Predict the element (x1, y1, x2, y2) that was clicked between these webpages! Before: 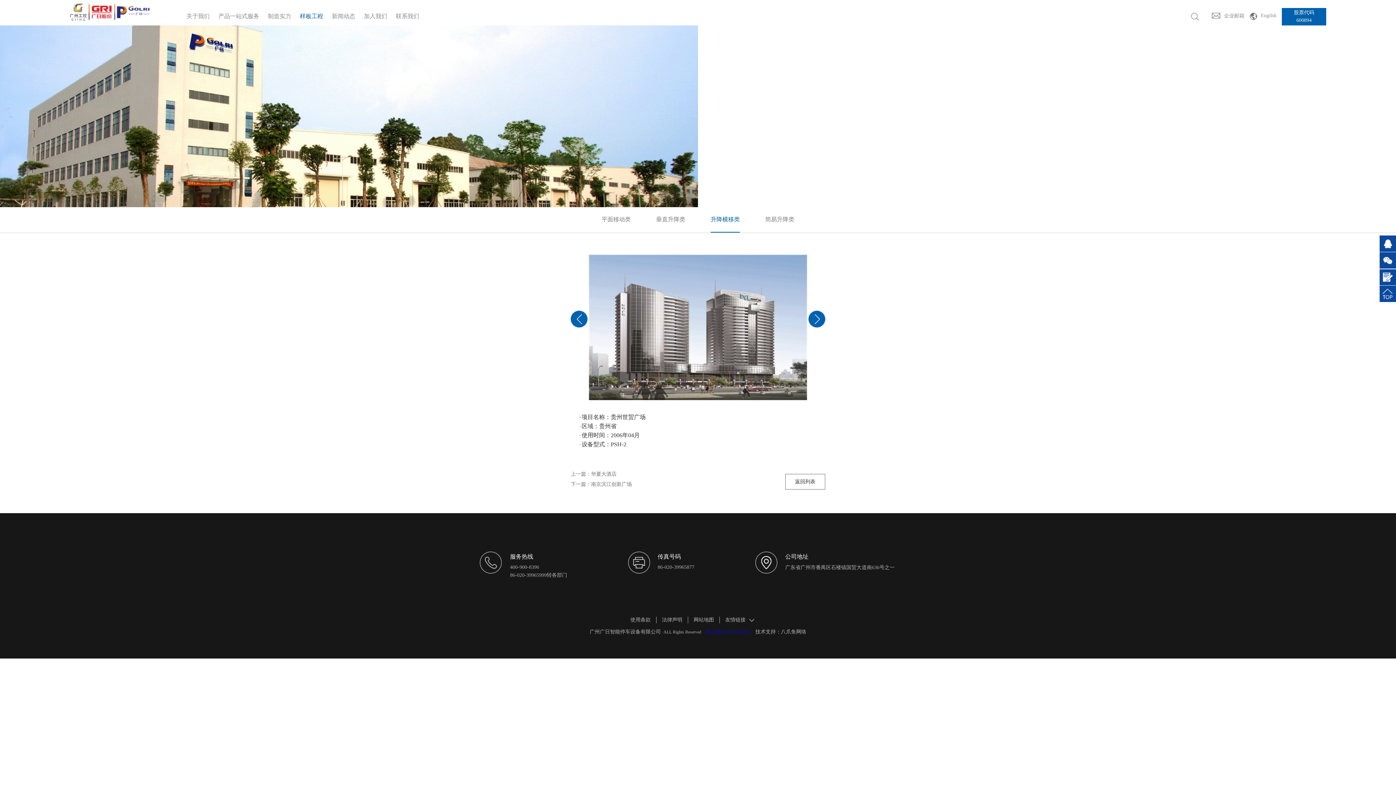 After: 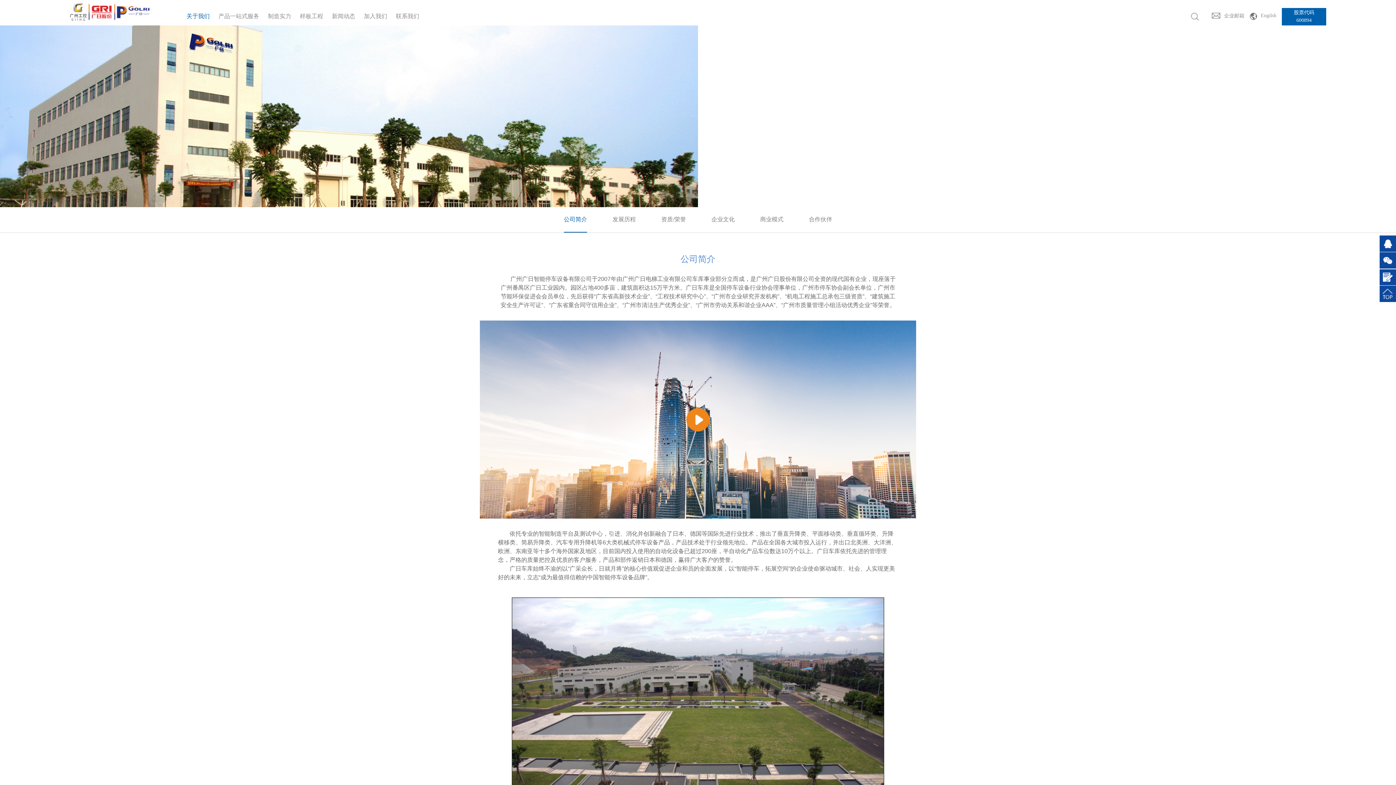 Action: label: 关于我们 bbox: (182, 12, 214, 20)